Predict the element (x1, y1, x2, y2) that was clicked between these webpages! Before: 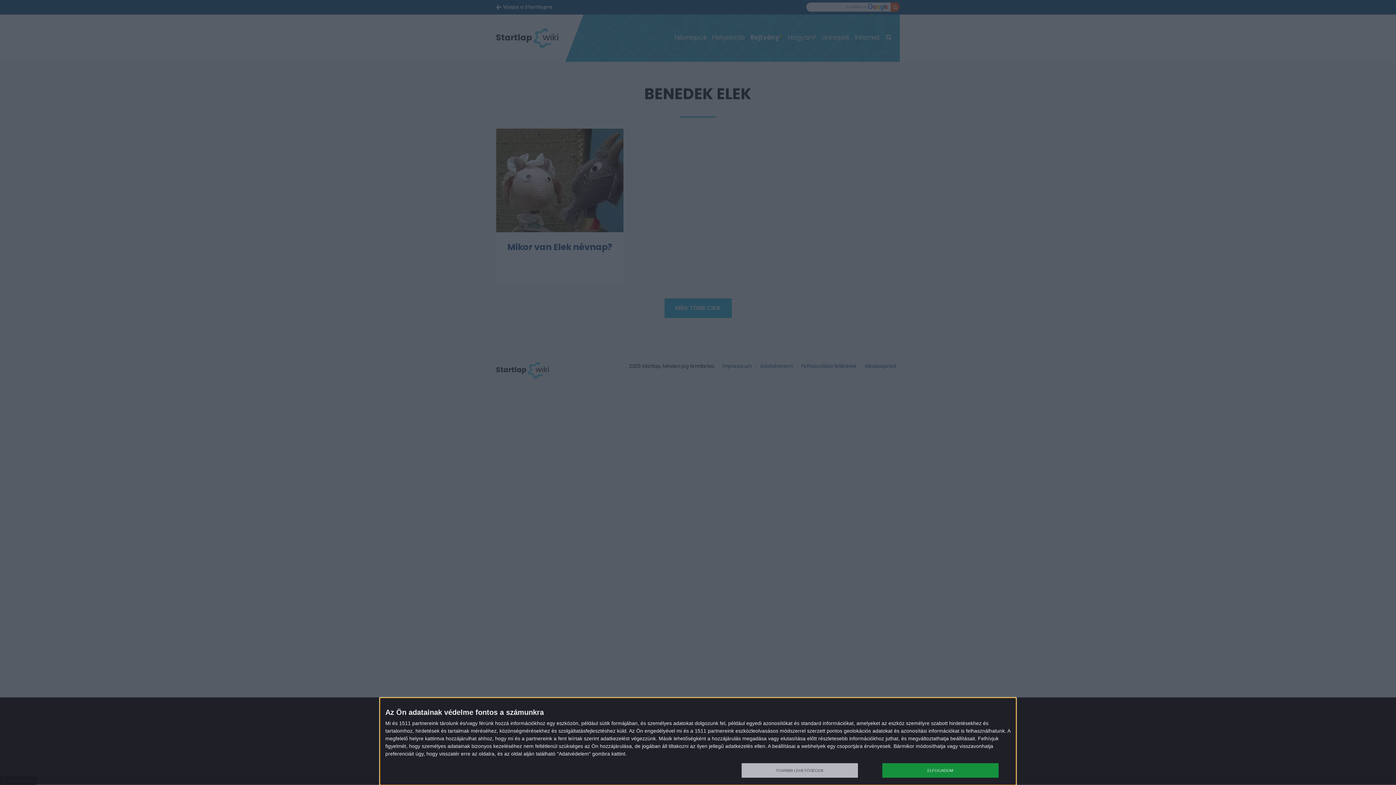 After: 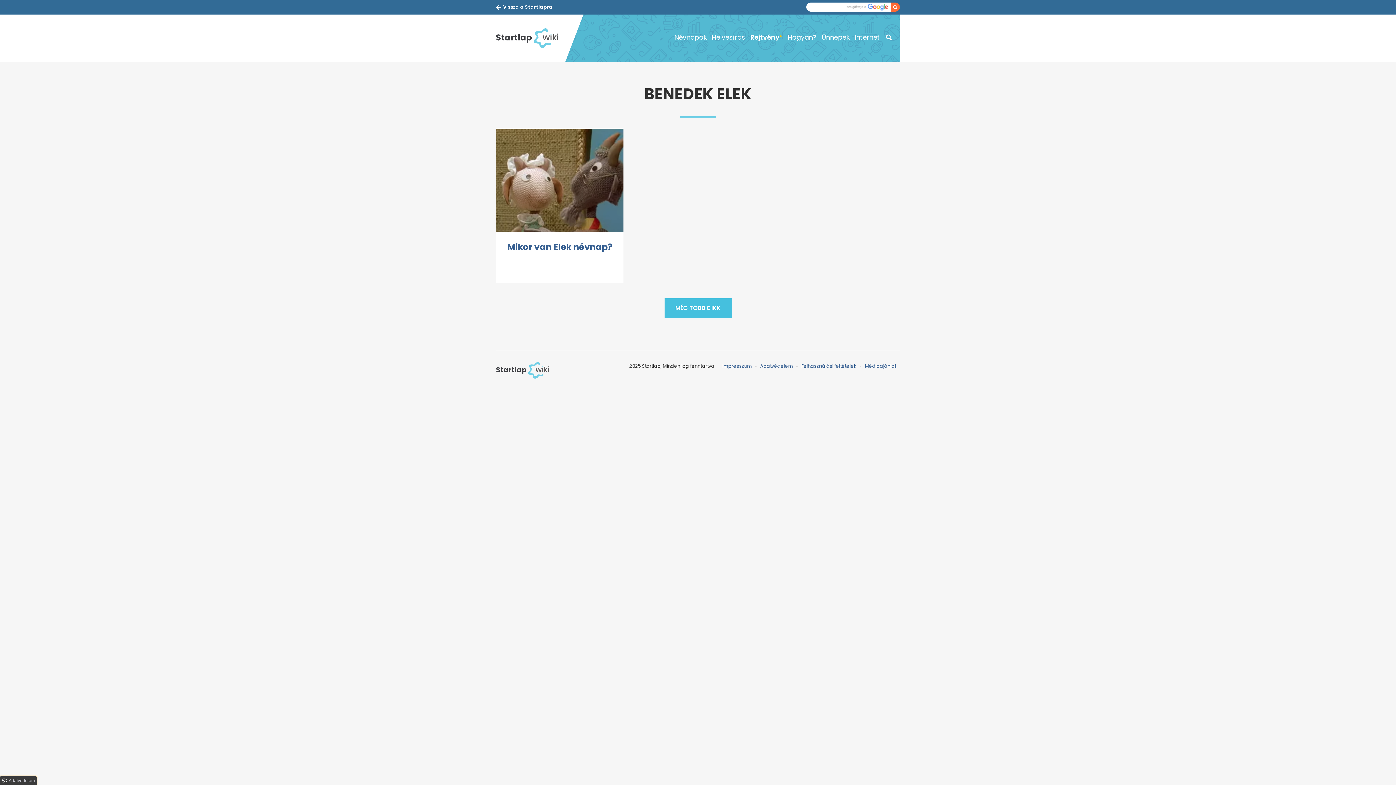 Action: label: ELFOGADOM bbox: (882, 763, 998, 778)